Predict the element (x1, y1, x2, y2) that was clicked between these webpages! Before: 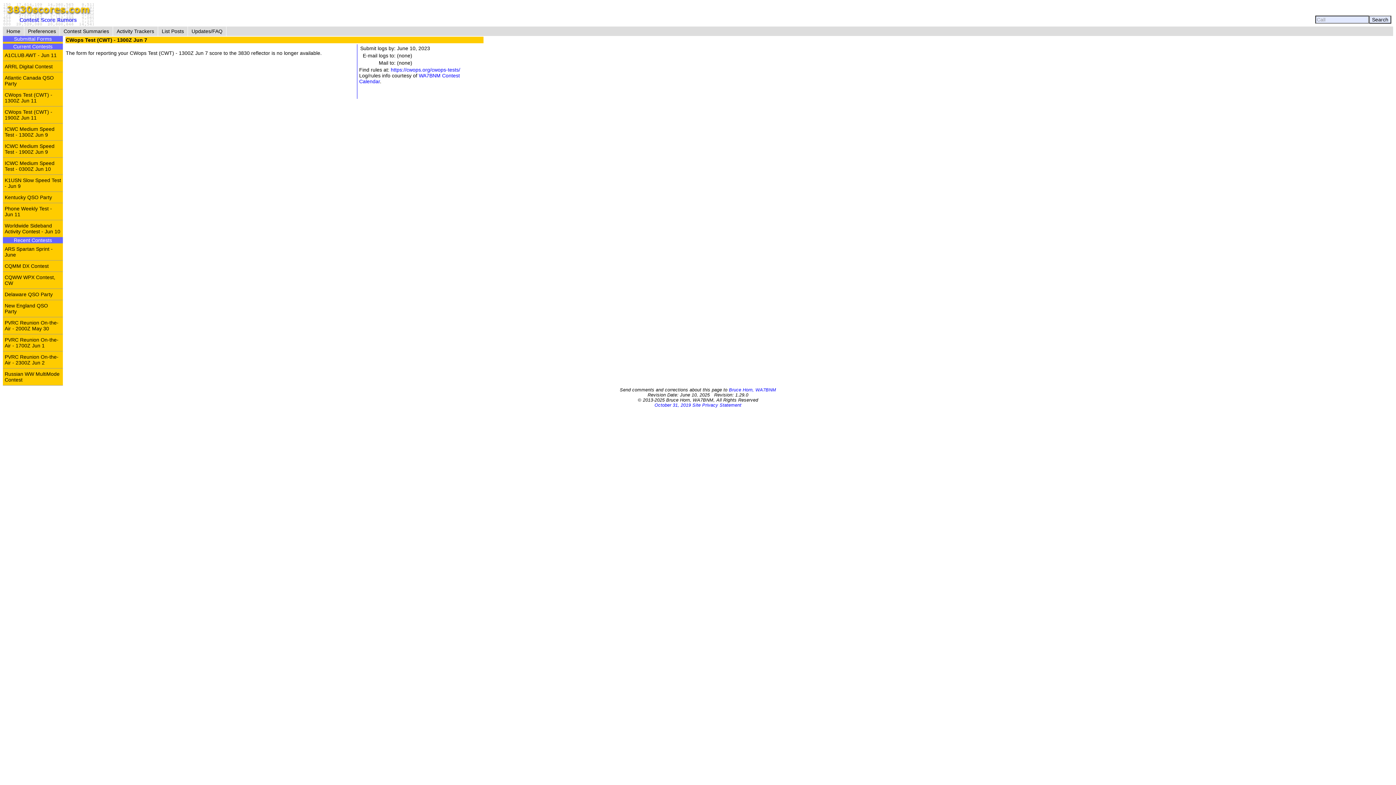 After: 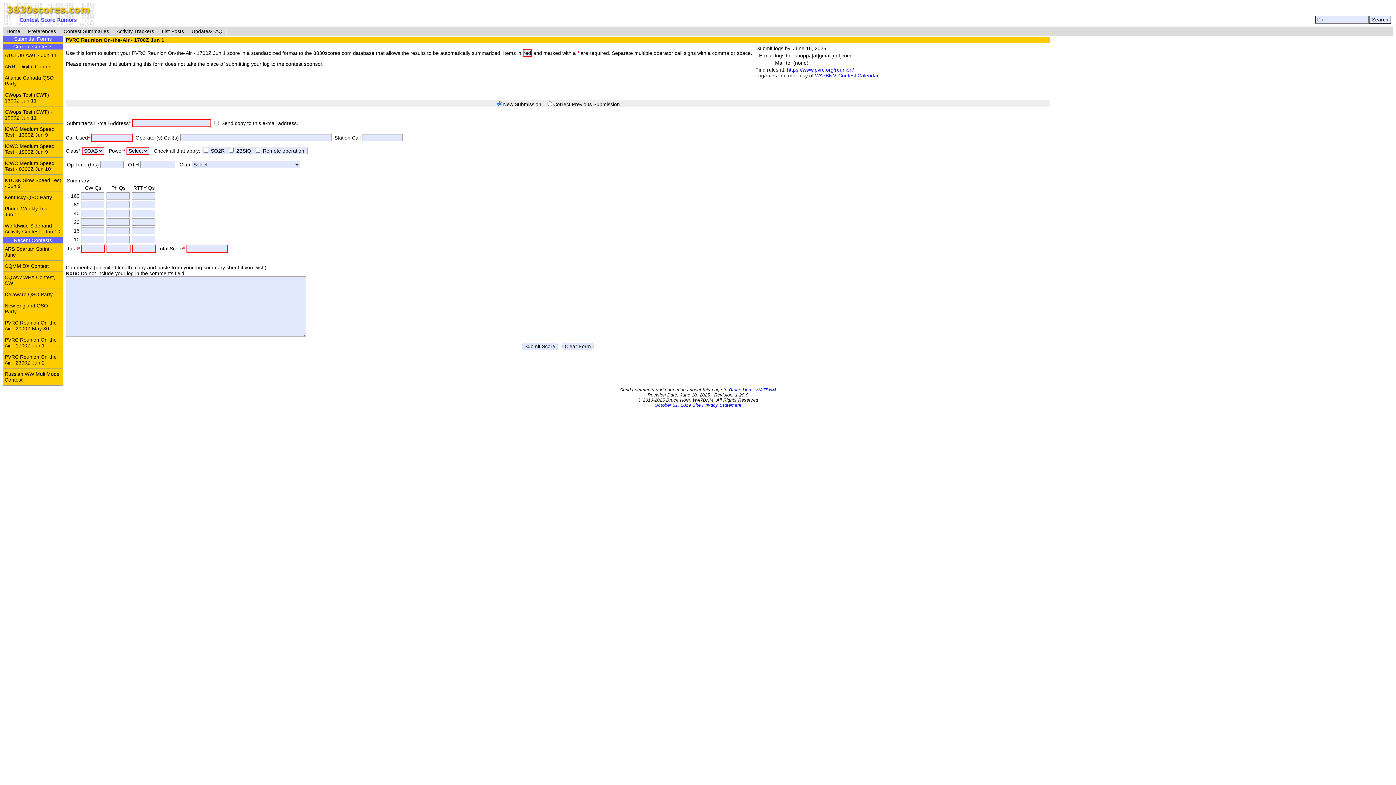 Action: bbox: (2, 334, 62, 351) label: PVRC Reunion On-the-Air - 1700Z Jun 1